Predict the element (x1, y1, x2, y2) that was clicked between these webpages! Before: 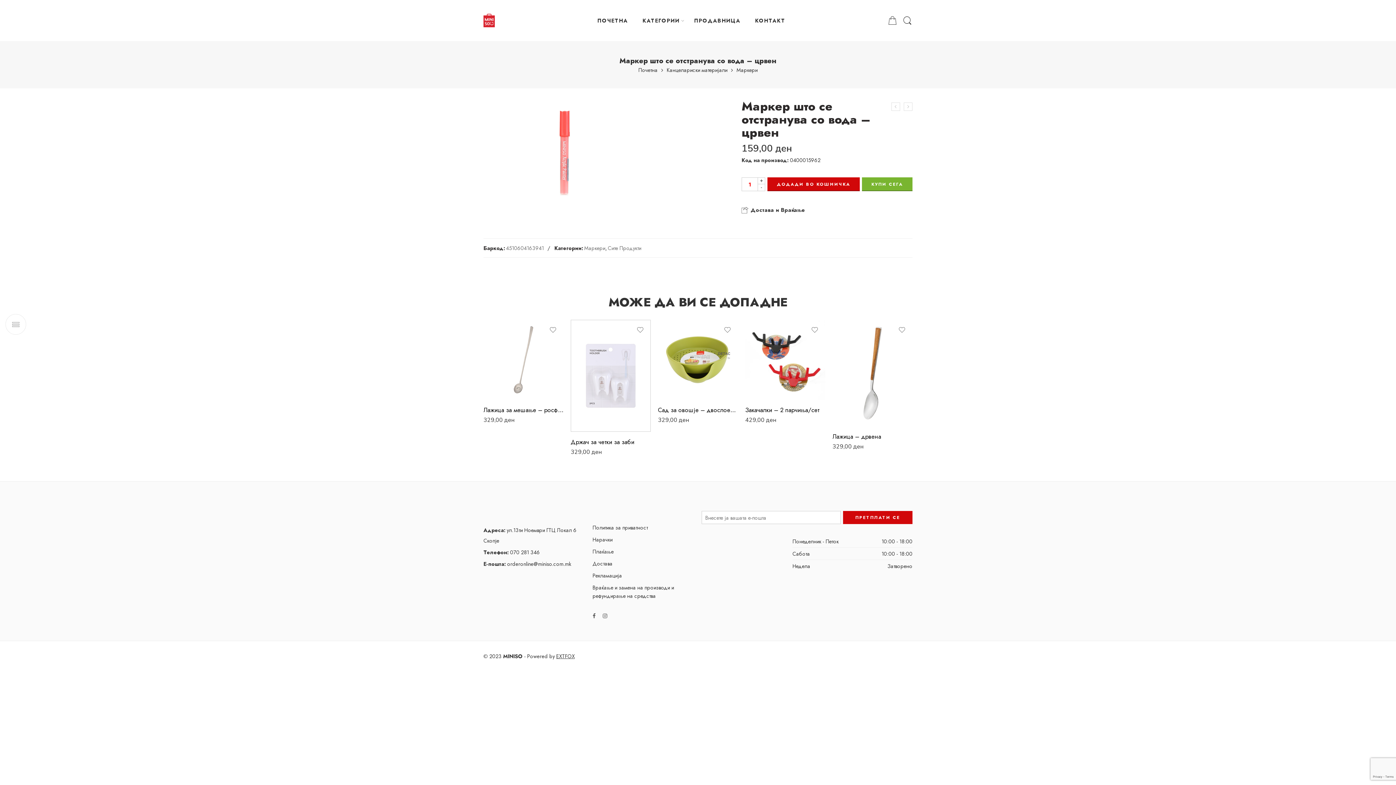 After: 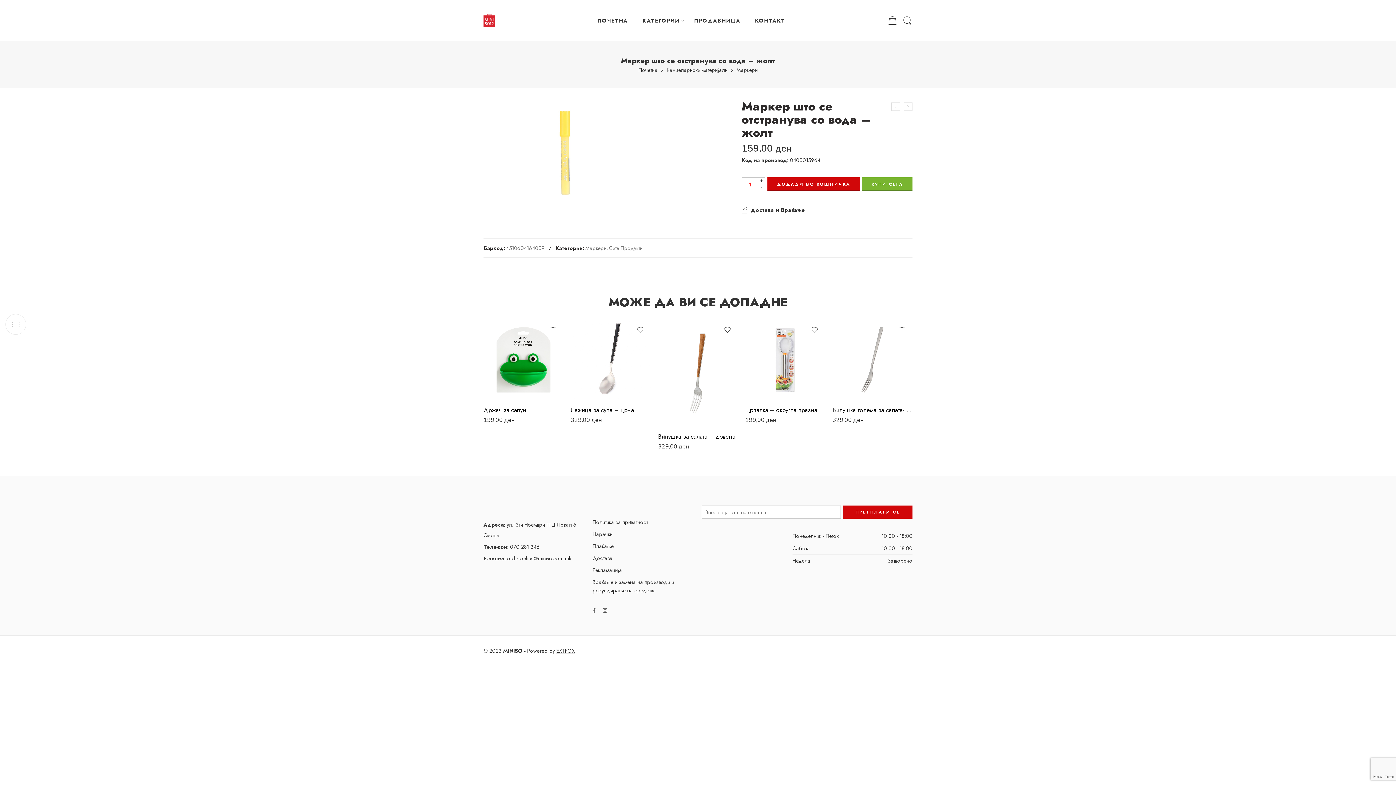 Action: bbox: (903, 102, 912, 110)